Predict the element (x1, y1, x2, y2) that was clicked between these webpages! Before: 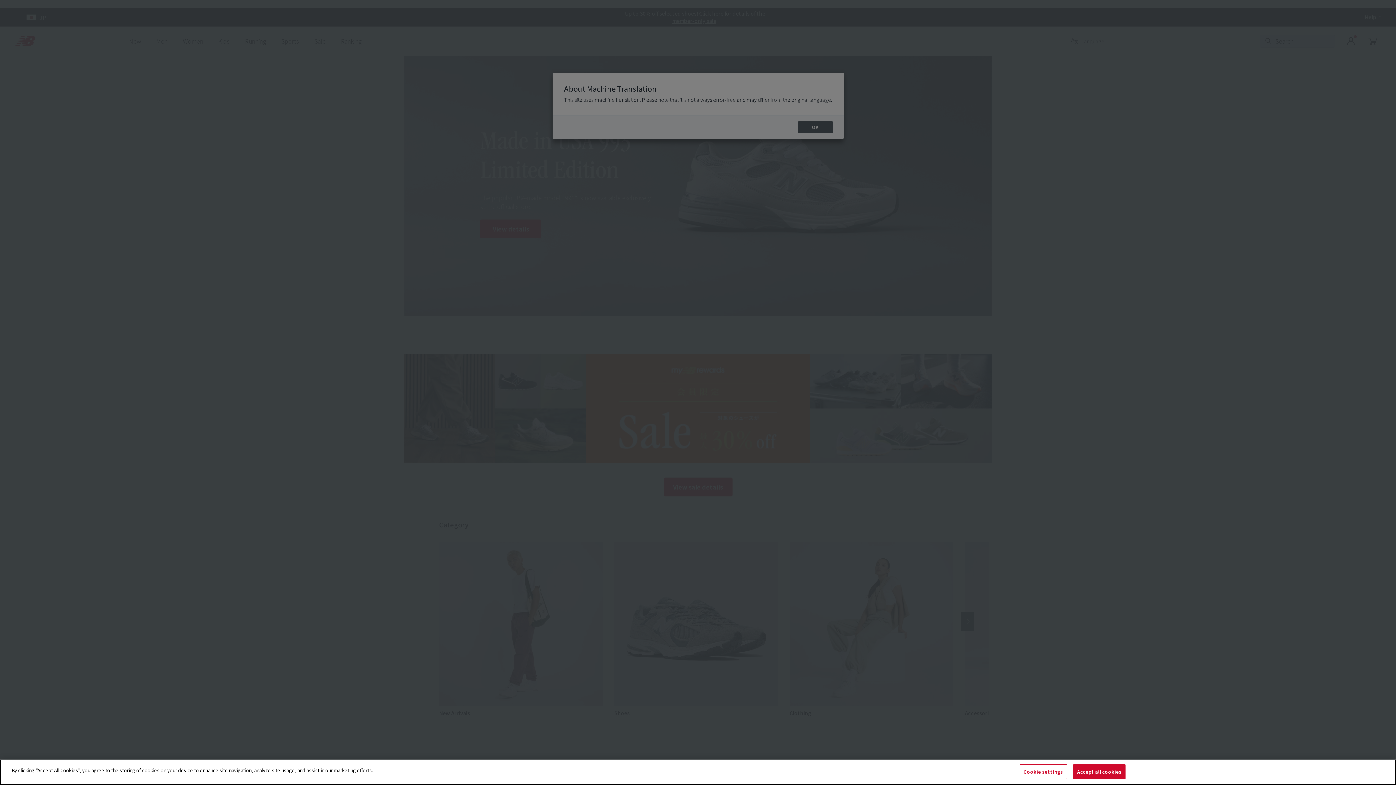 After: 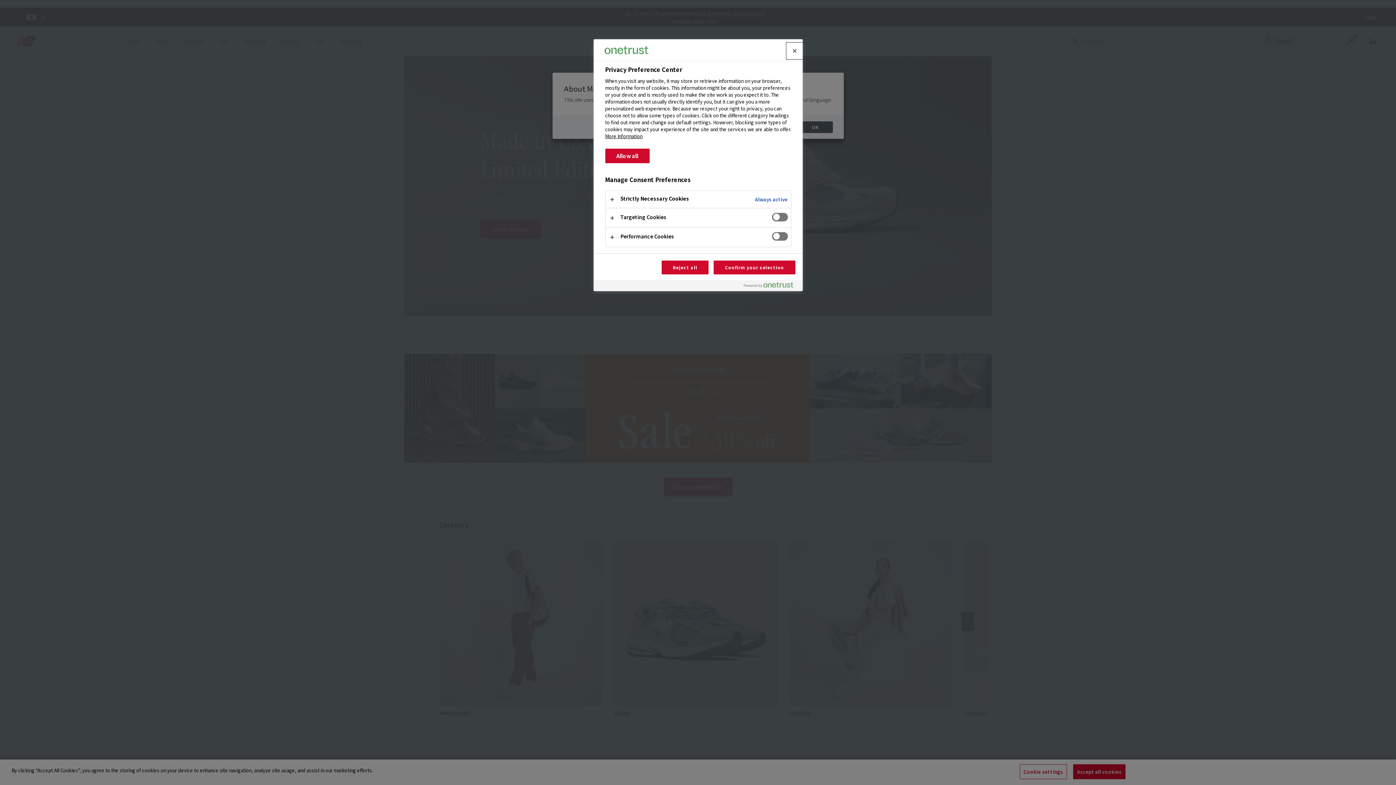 Action: bbox: (1009, 764, 1054, 779) label: Cookie 設定